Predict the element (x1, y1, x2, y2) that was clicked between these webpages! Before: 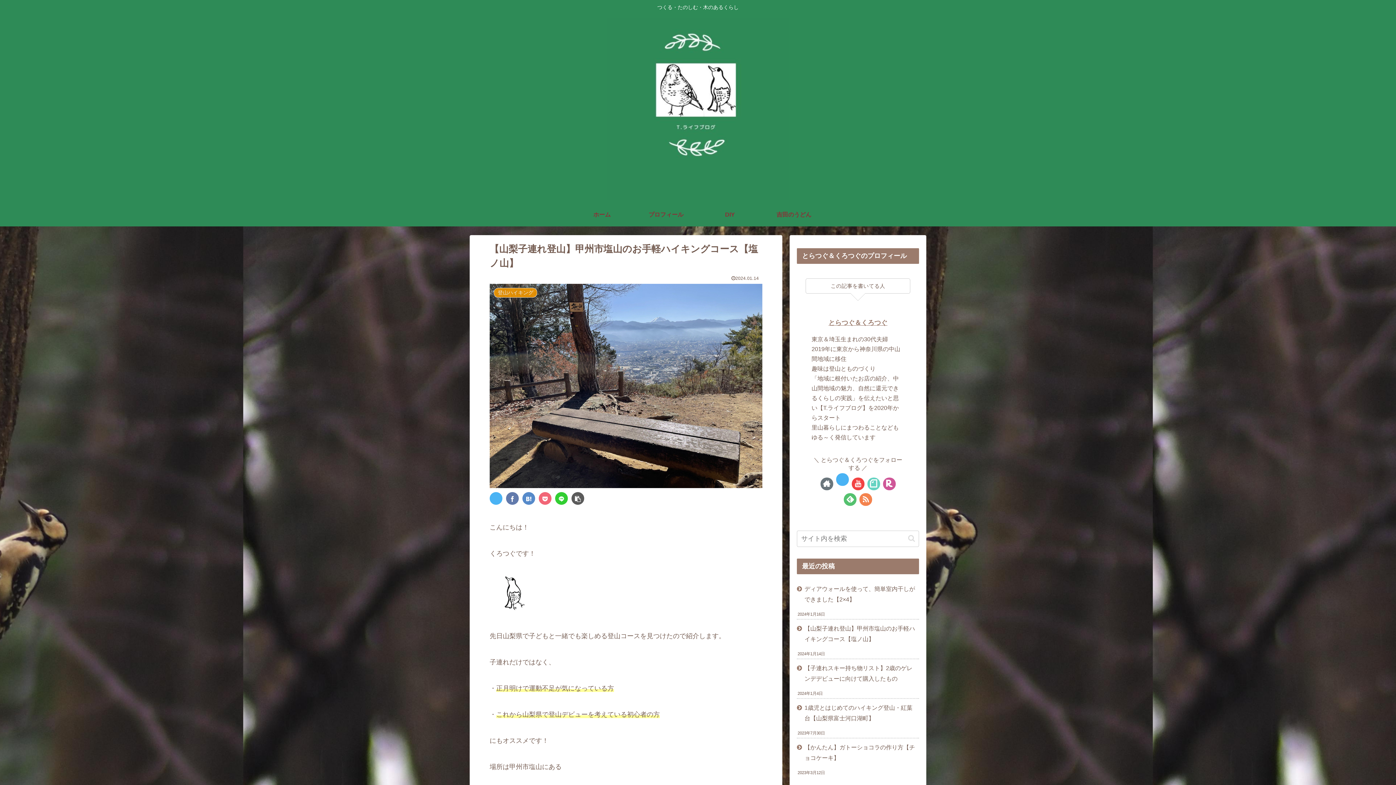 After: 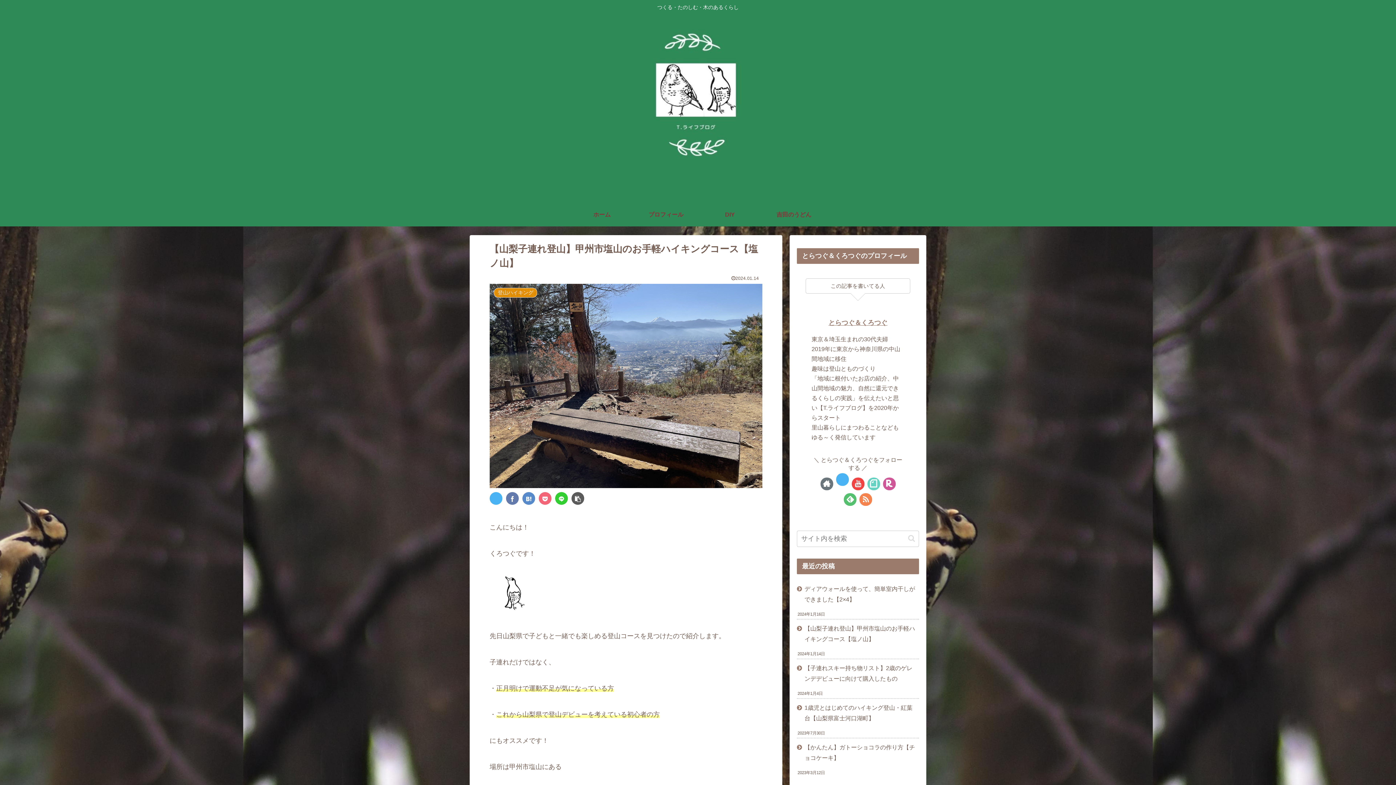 Action: label: LINEでシェア bbox: (555, 492, 568, 505)